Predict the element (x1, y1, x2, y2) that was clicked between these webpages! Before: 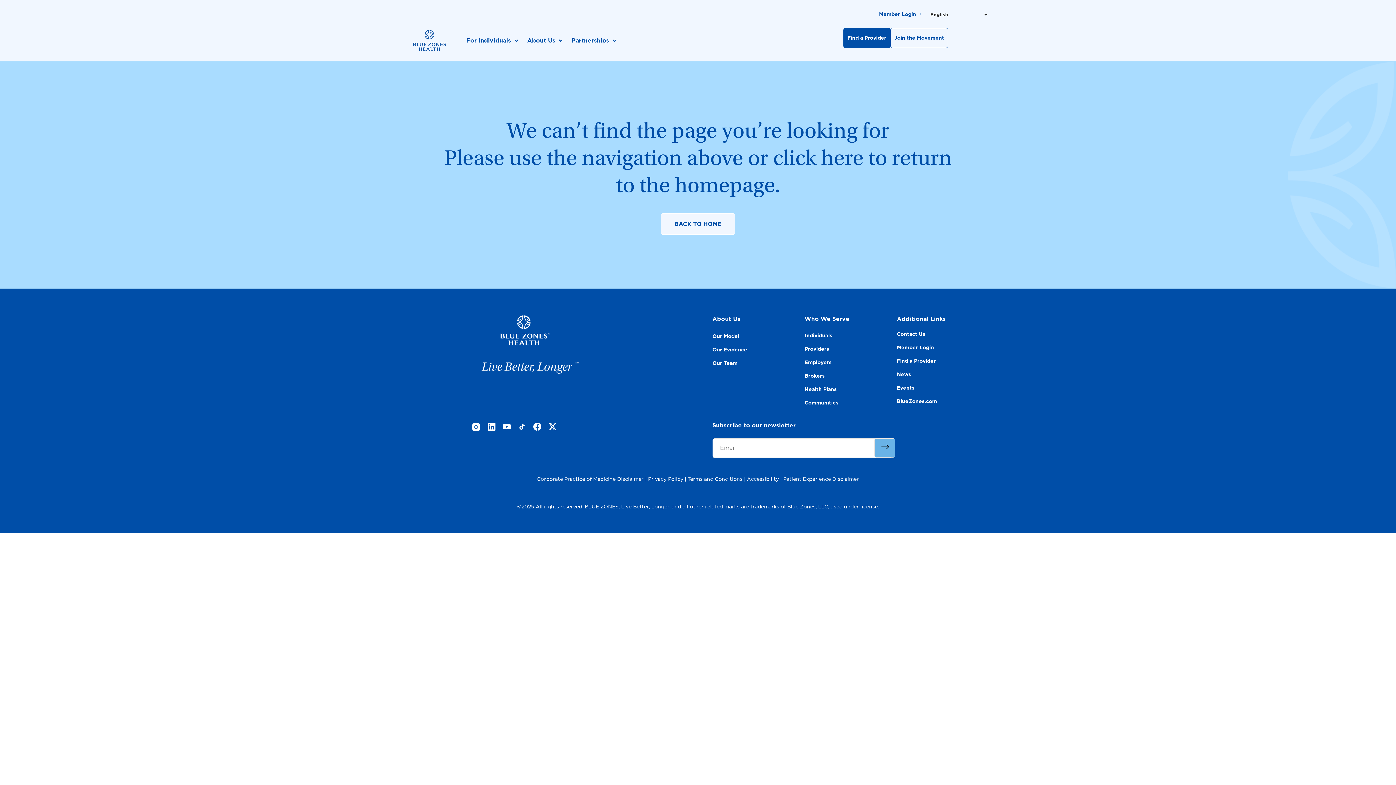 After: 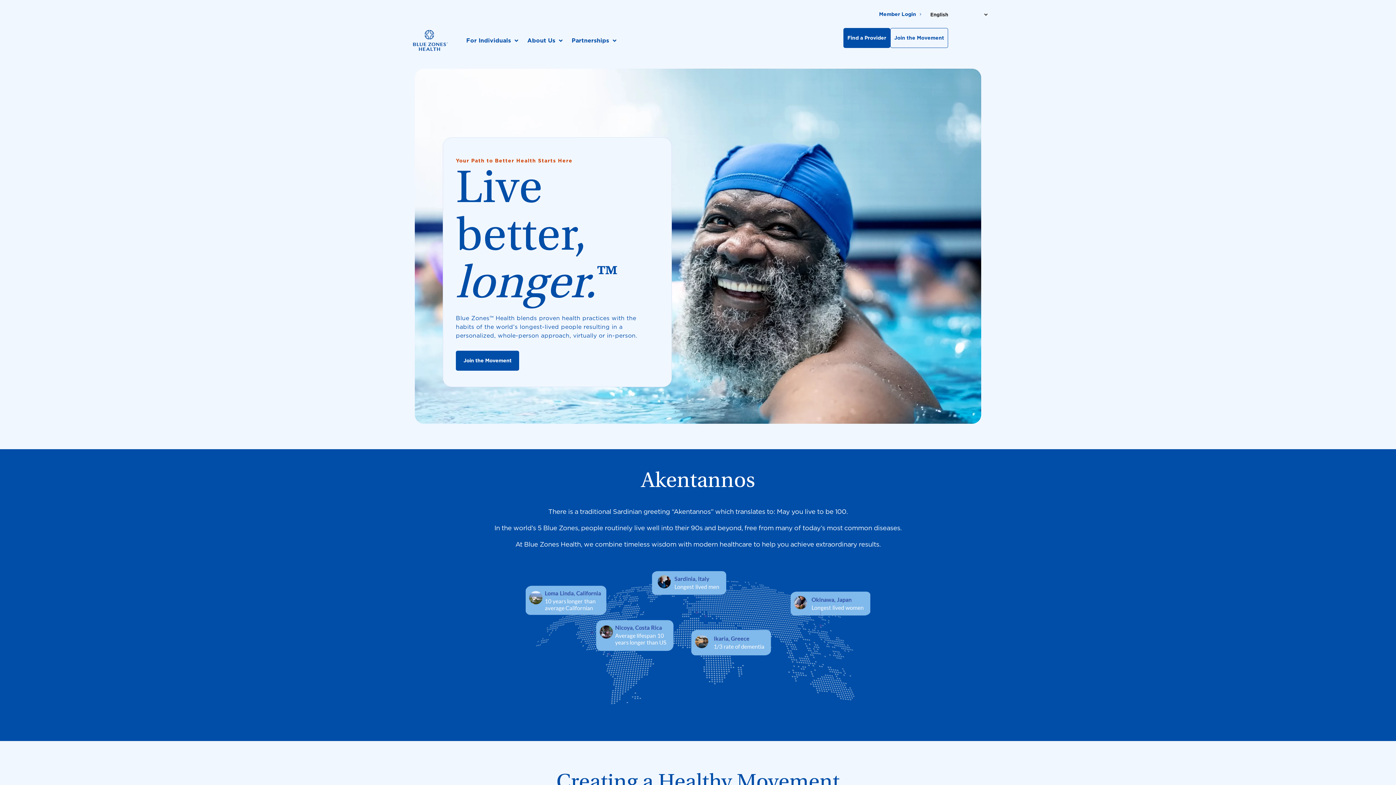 Action: bbox: (661, 213, 735, 234) label: BACK TO HOME